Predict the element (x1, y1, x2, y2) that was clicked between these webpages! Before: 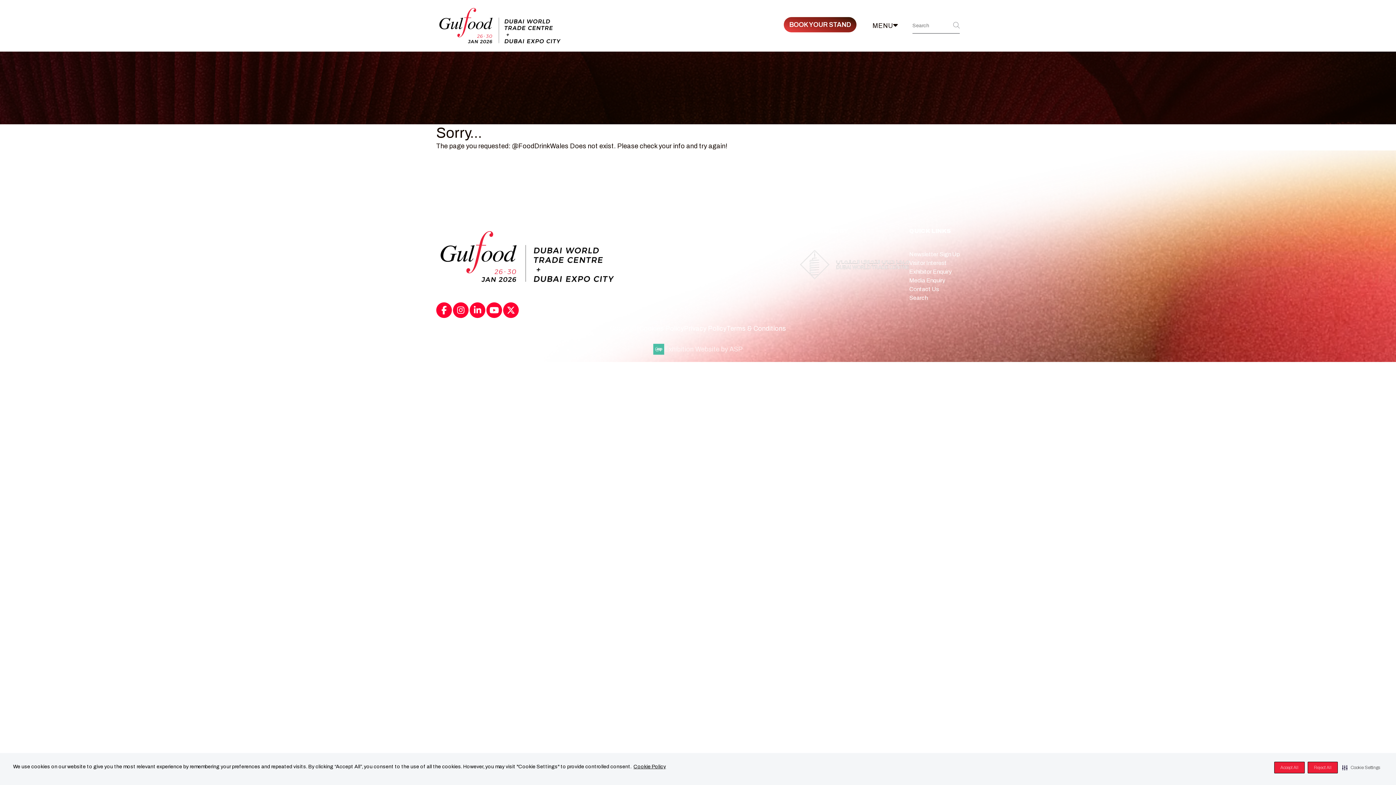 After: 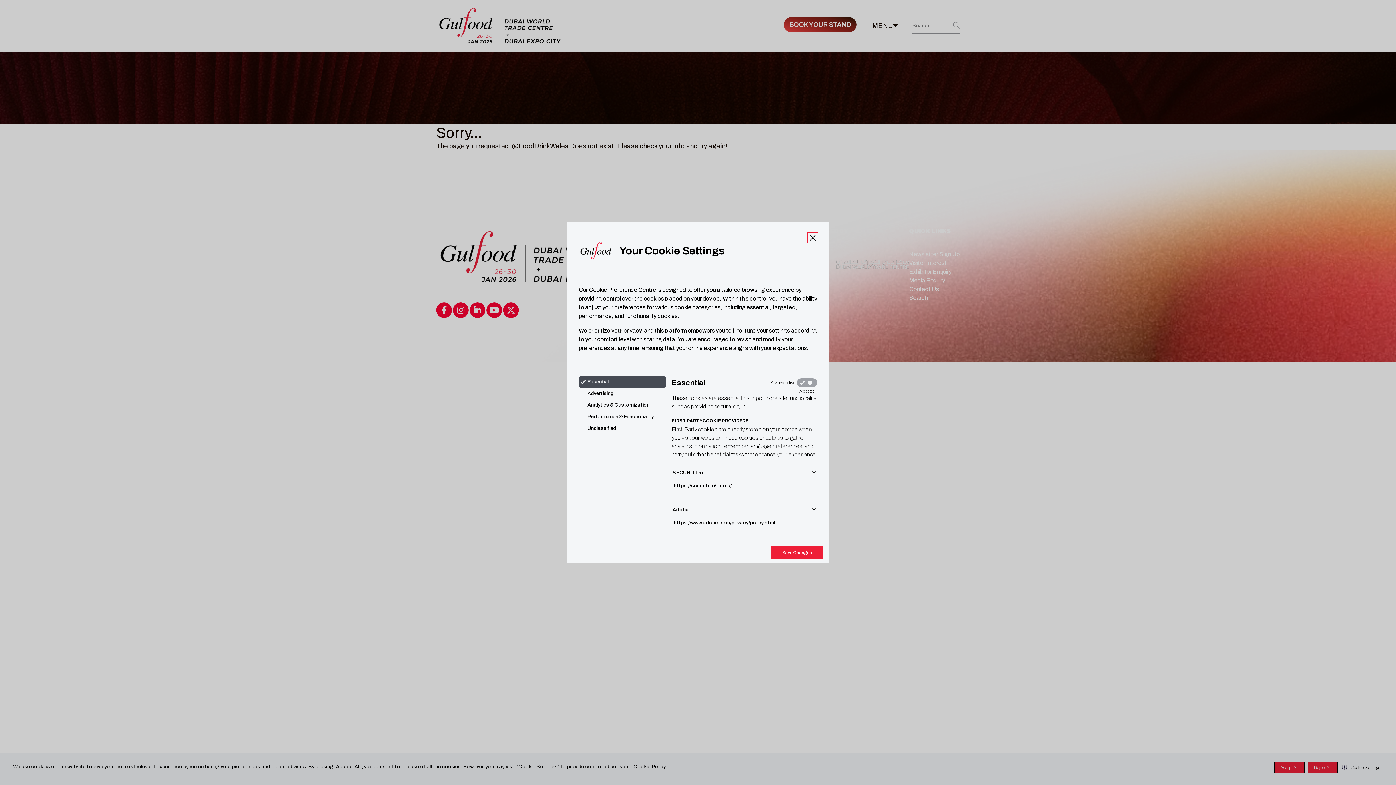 Action: bbox: (1341, 762, 1381, 773) label: Cookie Settings